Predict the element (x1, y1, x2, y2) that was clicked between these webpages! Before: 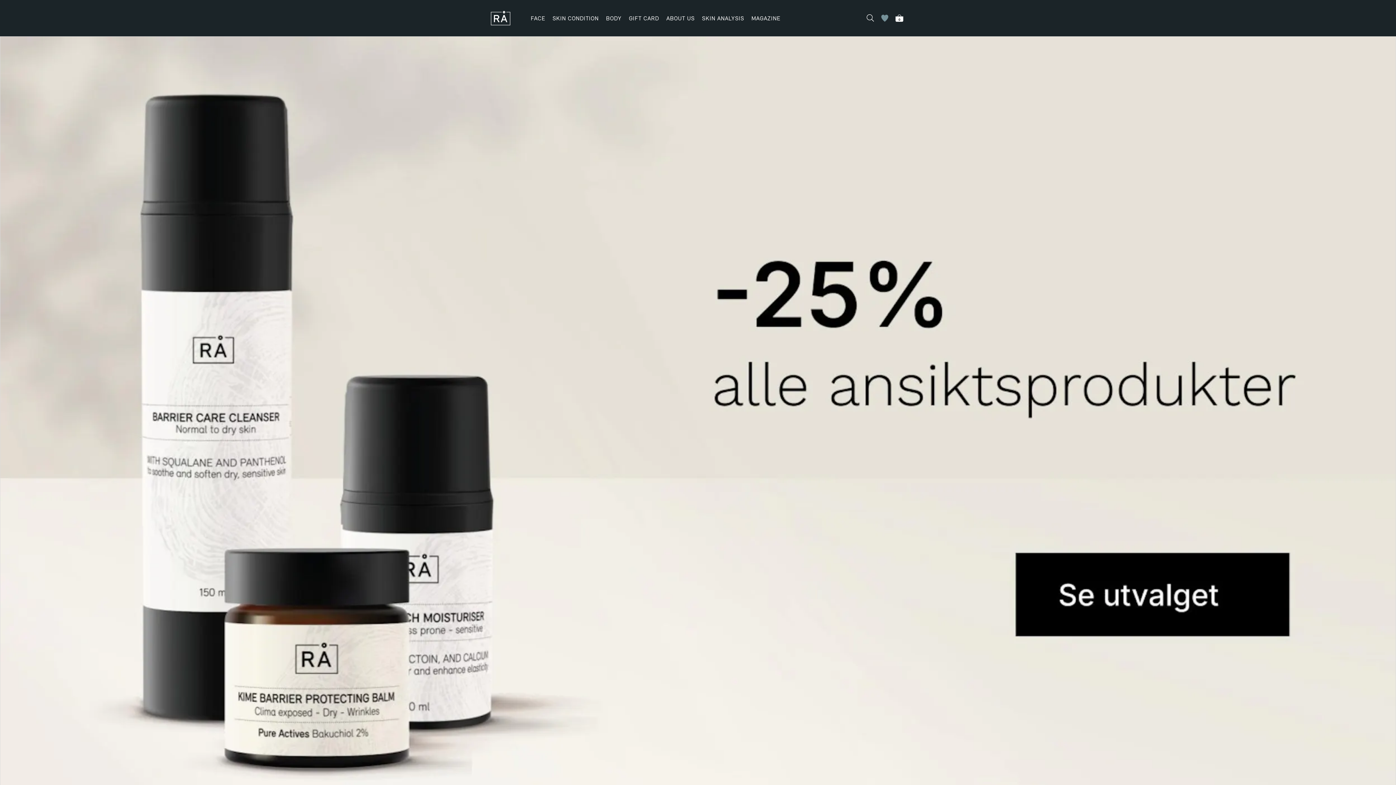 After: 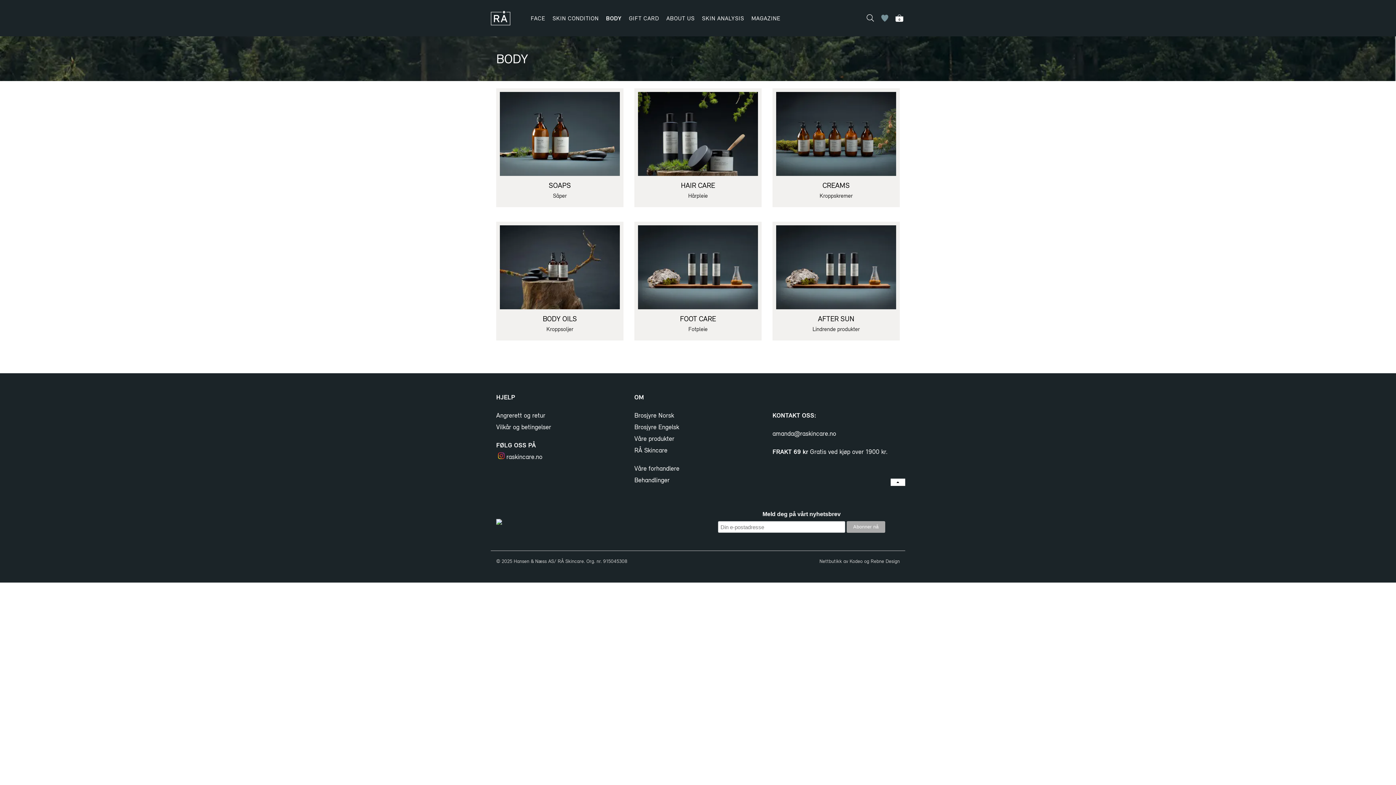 Action: bbox: (602, 0, 625, 36) label: BODY